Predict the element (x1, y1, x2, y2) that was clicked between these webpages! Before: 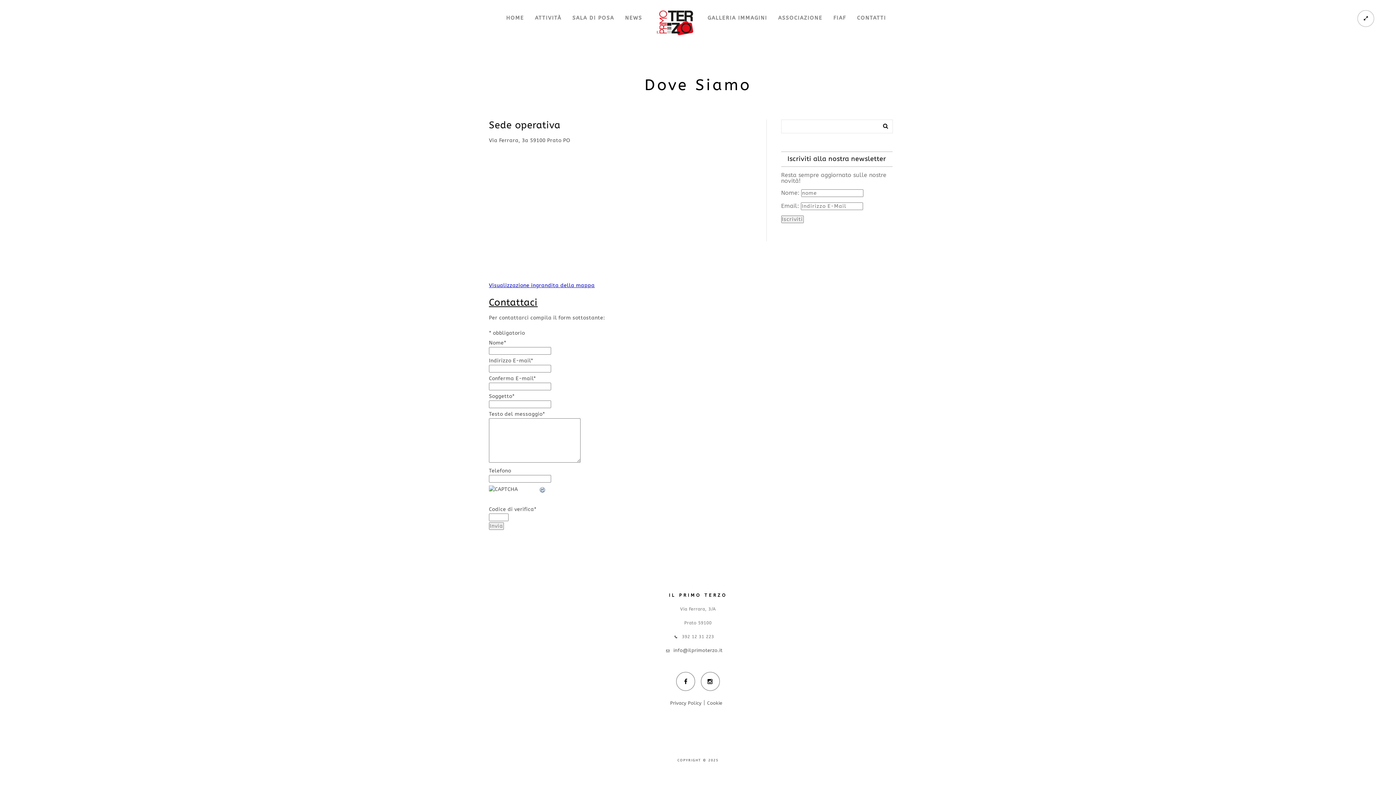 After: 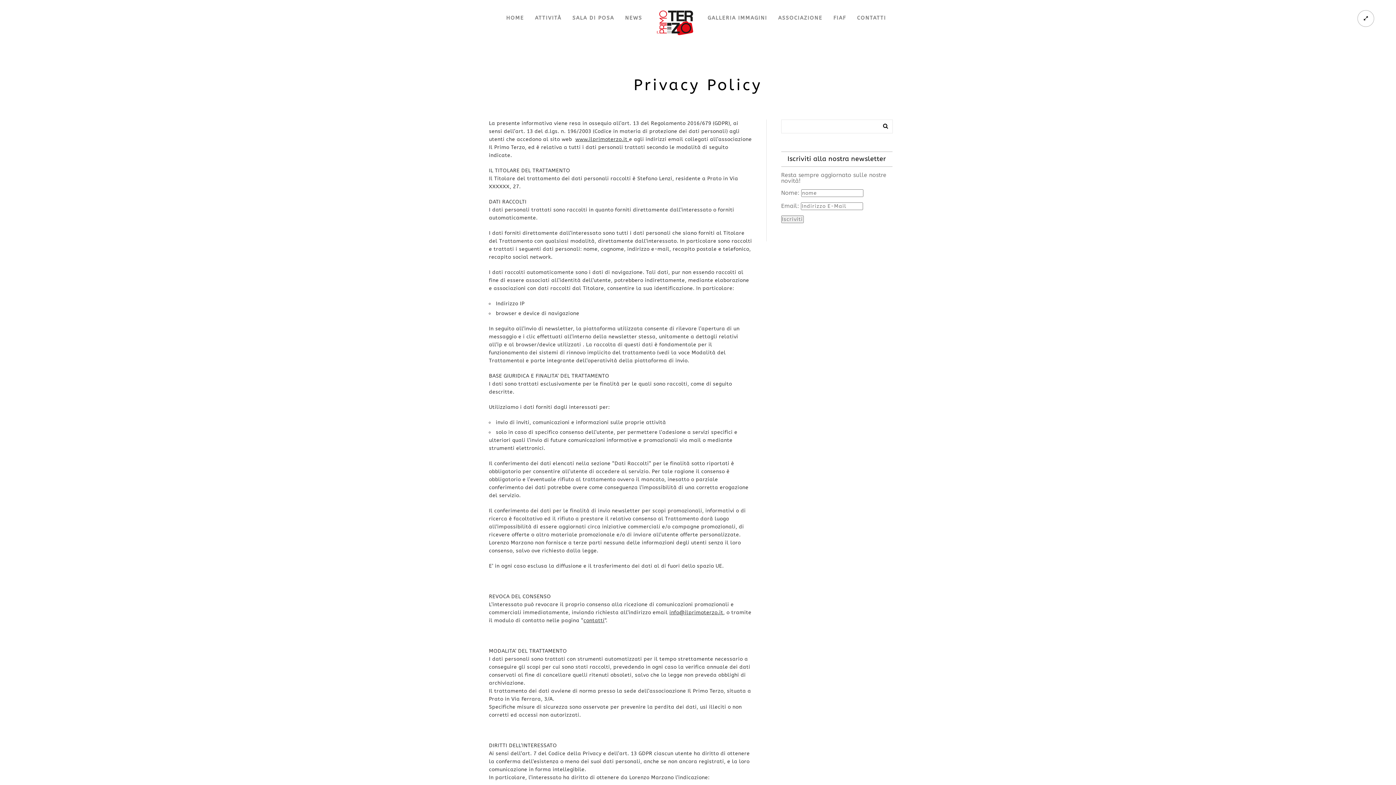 Action: label: Privacy Policy bbox: (670, 700, 701, 706)